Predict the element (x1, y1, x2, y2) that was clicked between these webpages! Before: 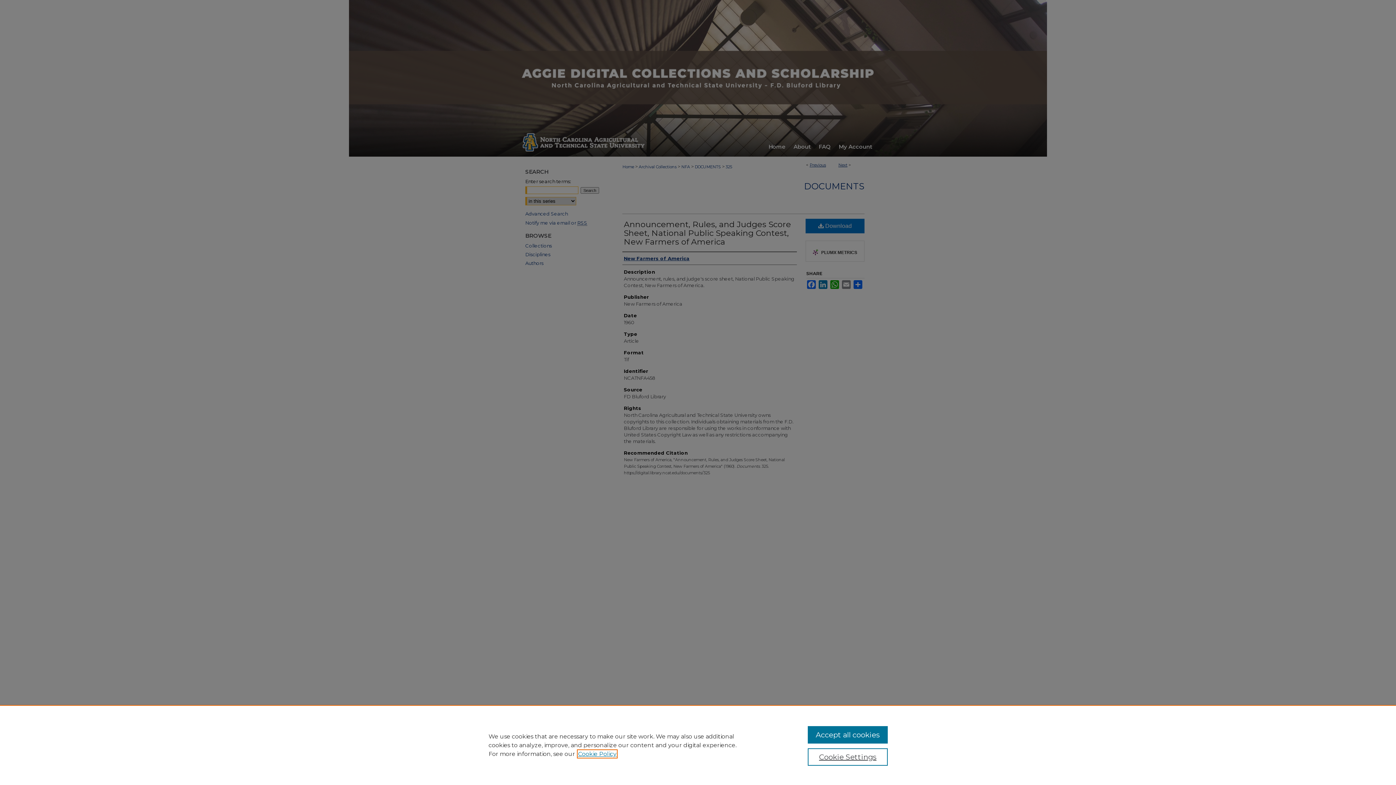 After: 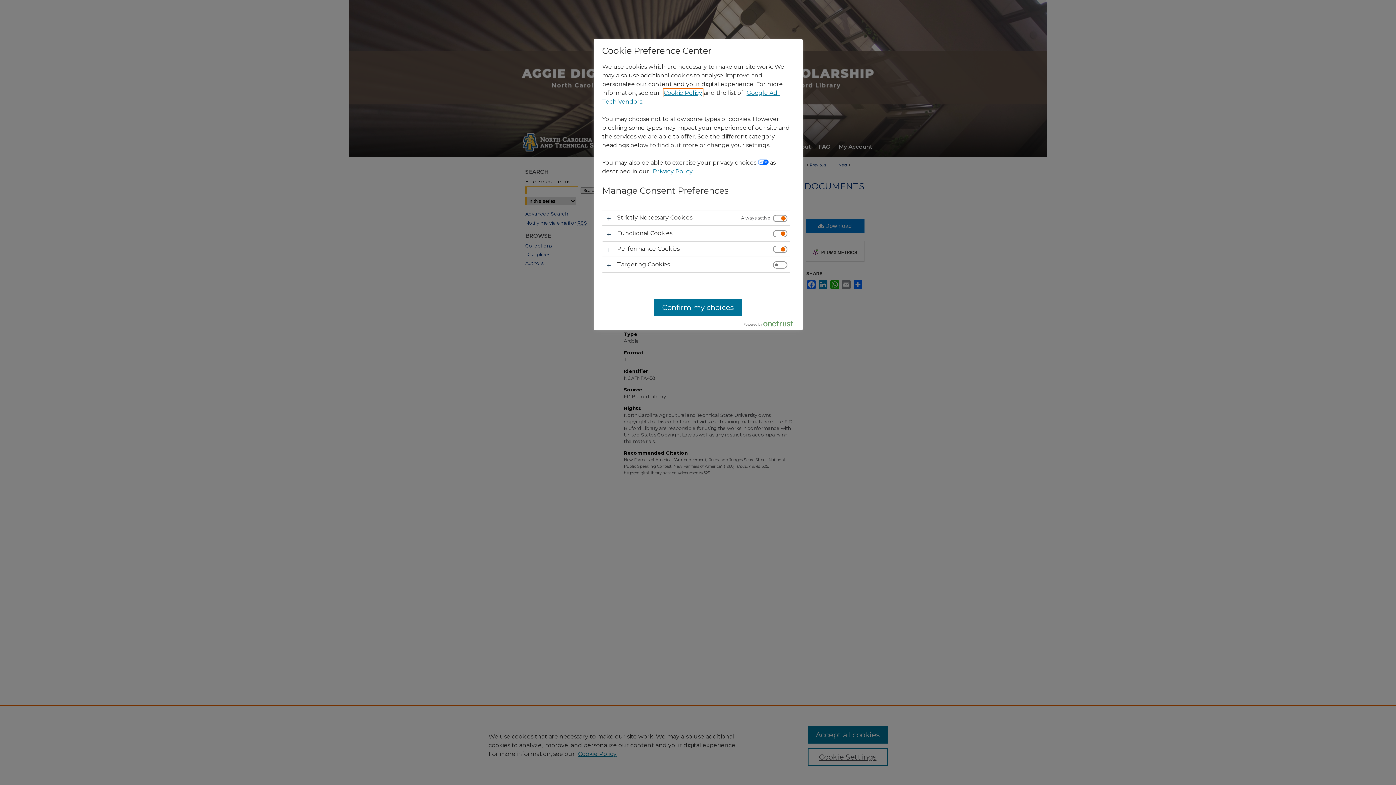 Action: bbox: (807, 748, 887, 766) label: Cookie Settings